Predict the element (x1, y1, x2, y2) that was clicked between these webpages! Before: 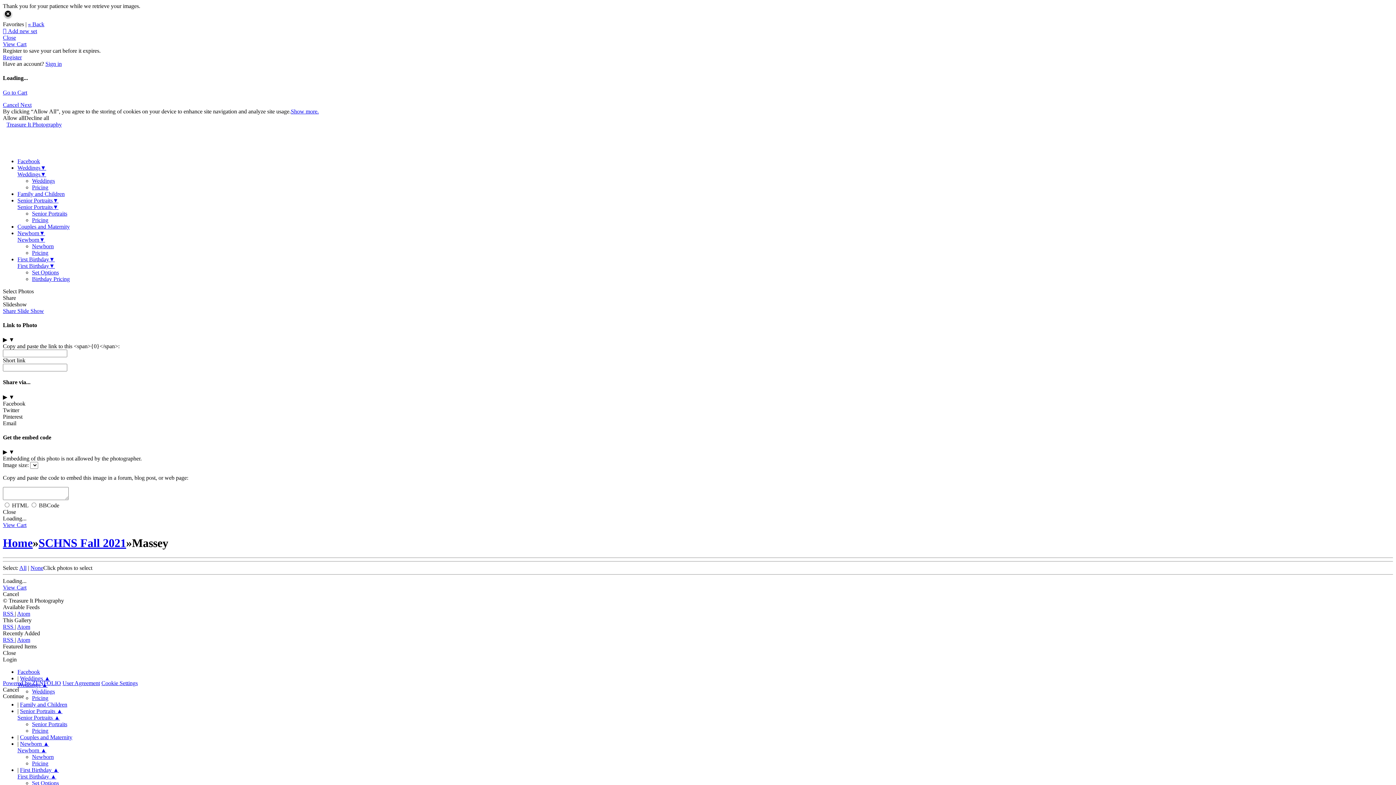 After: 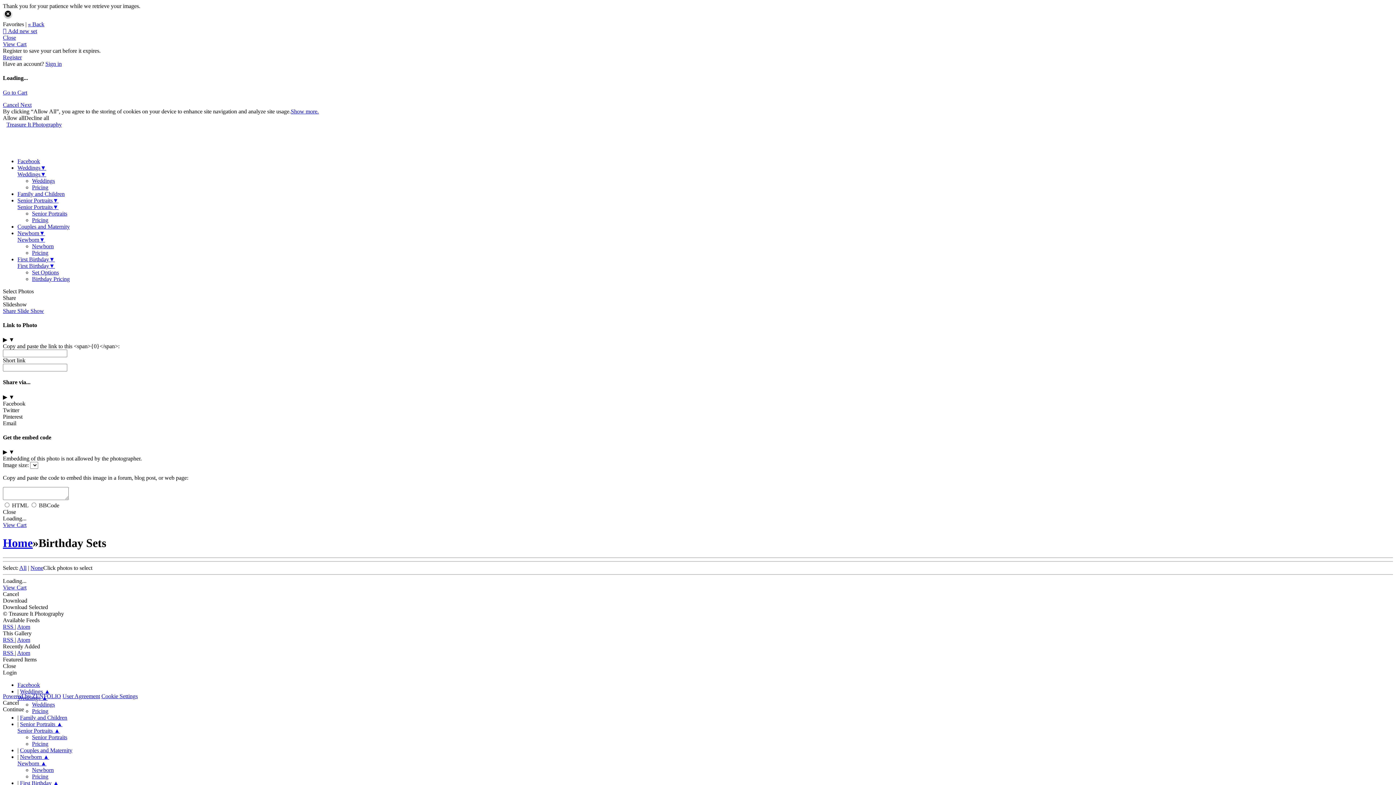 Action: bbox: (32, 269, 58, 275) label: Set Options